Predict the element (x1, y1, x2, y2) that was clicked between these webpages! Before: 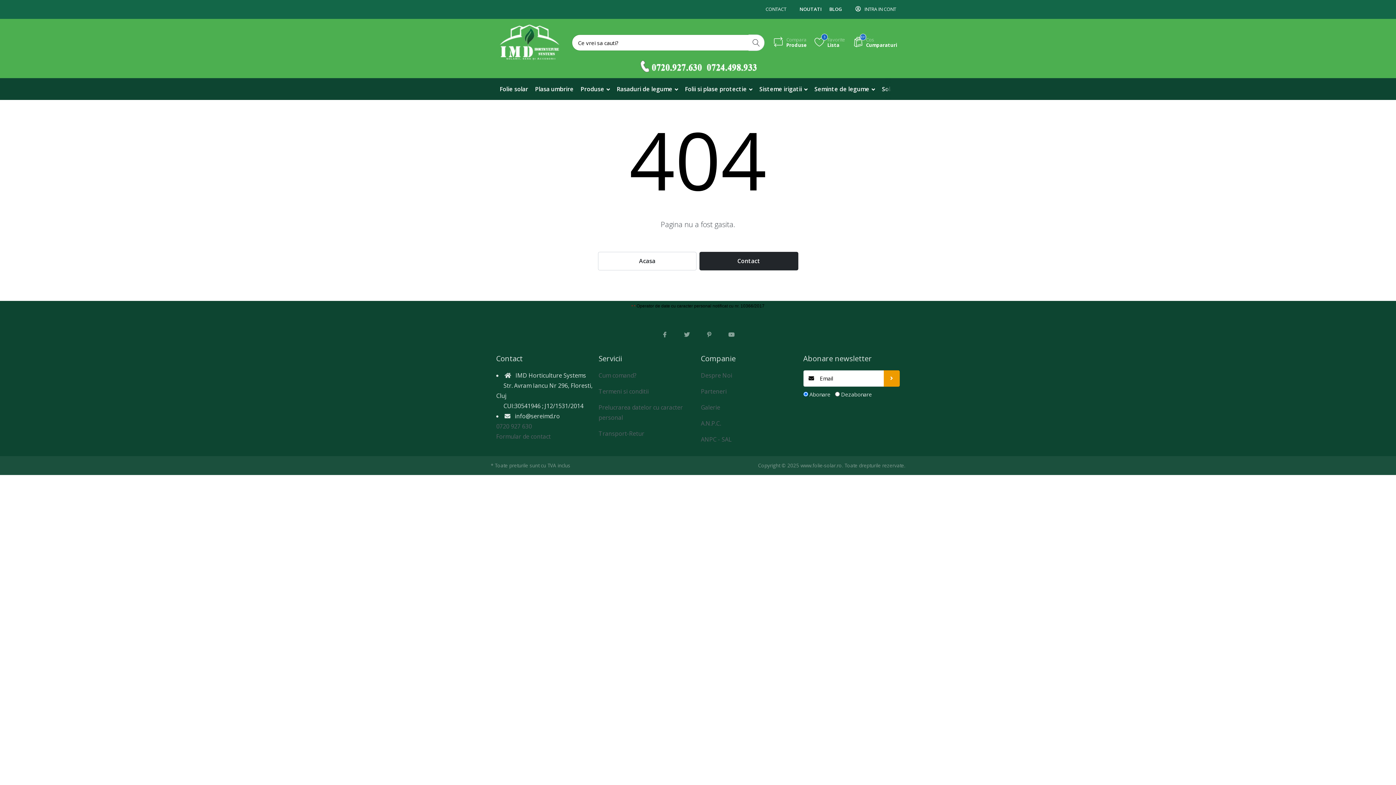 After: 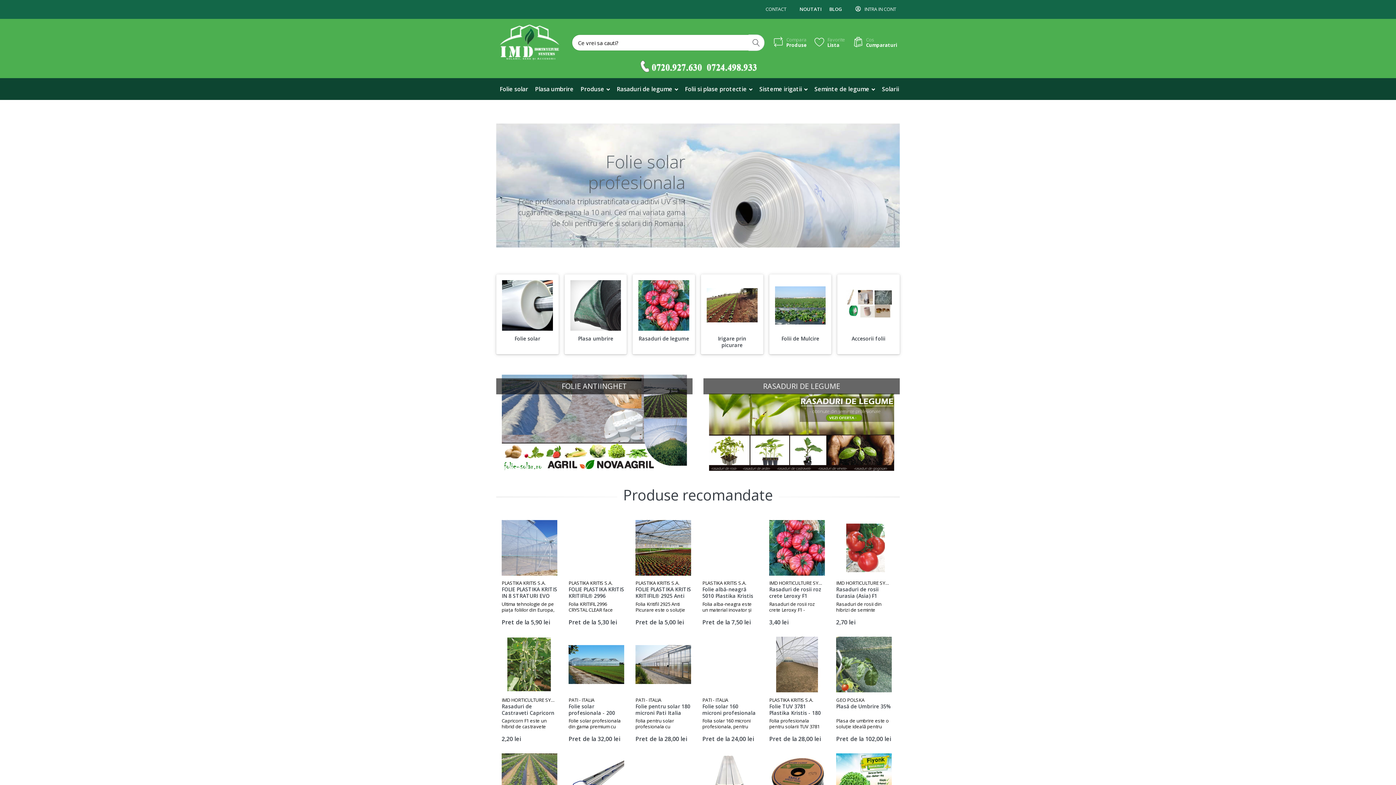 Action: bbox: (495, 24, 567, 60)